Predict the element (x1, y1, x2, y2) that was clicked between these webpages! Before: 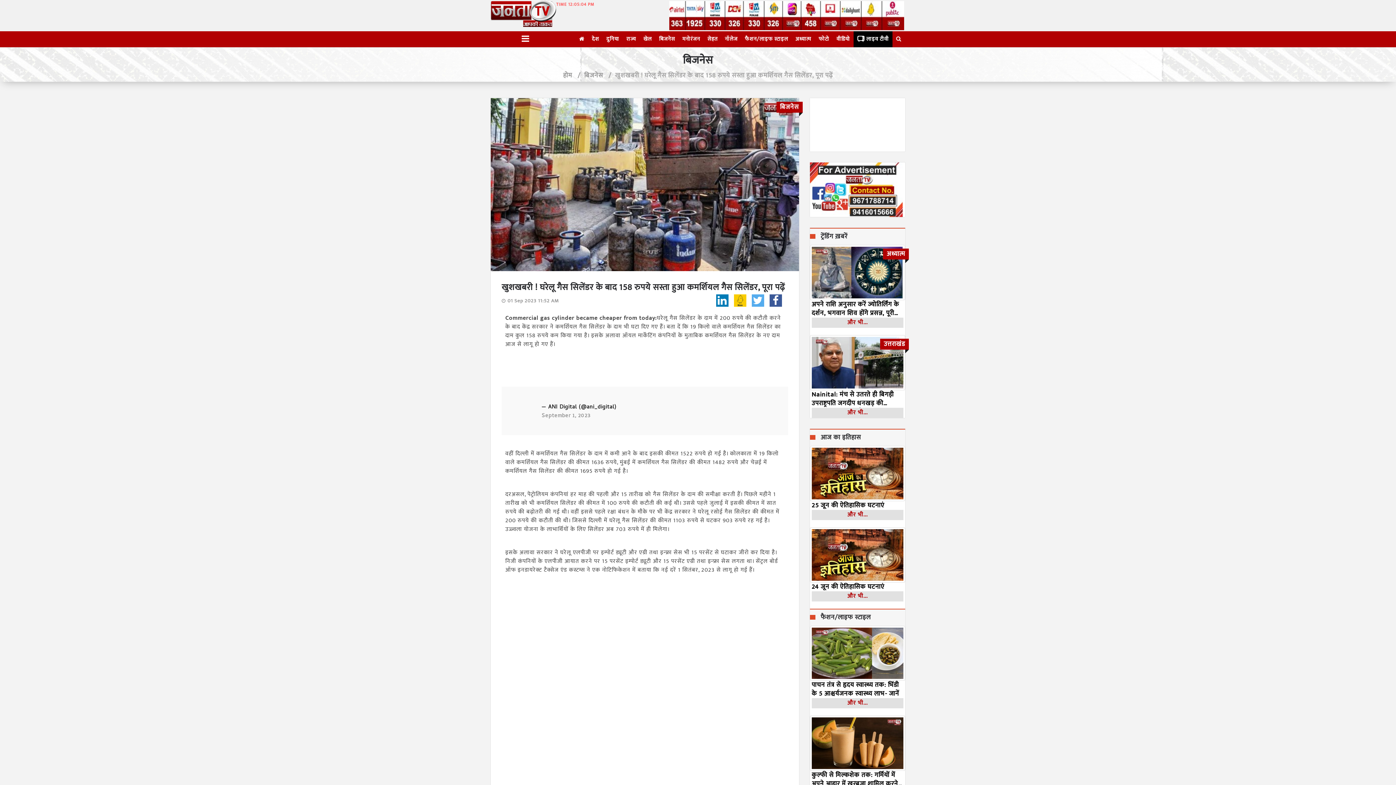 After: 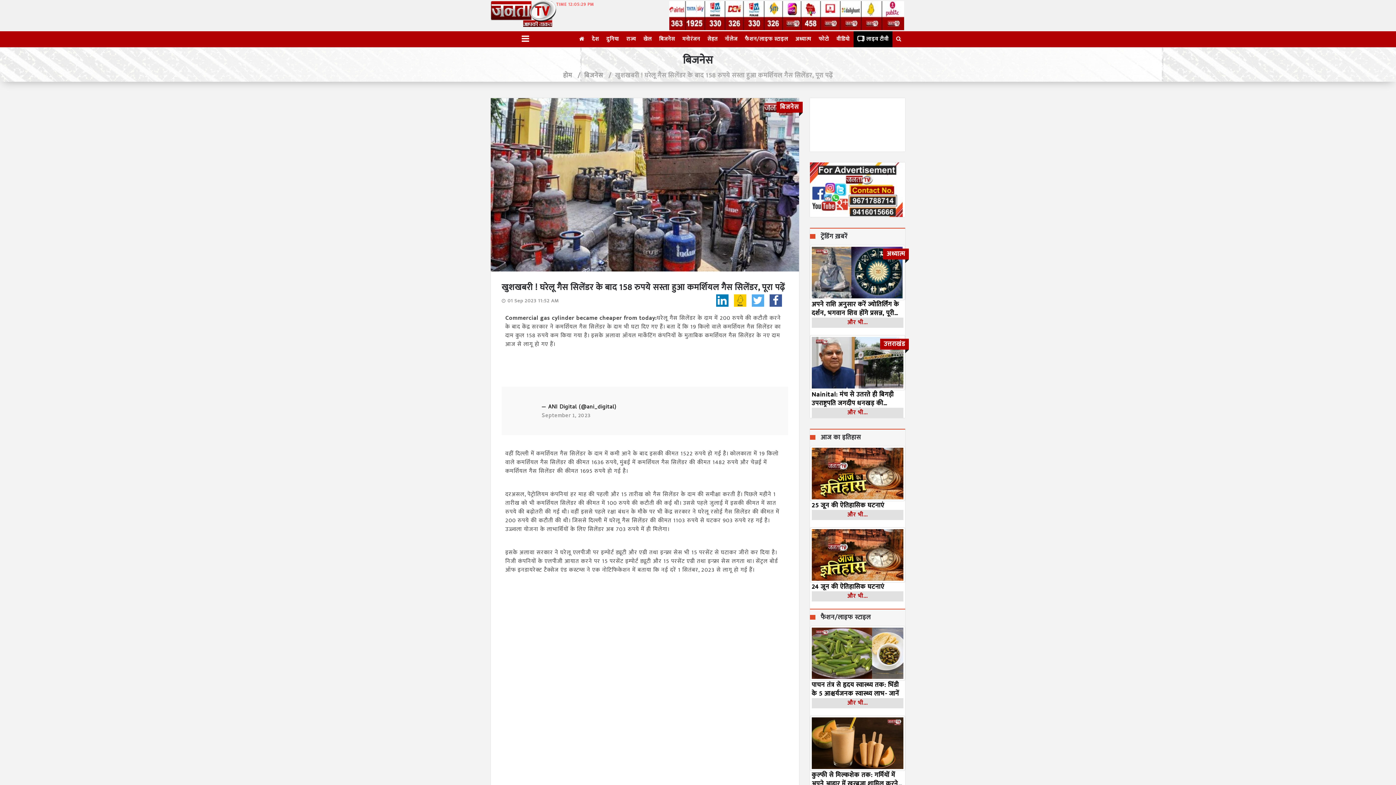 Action: bbox: (734, 294, 746, 306)